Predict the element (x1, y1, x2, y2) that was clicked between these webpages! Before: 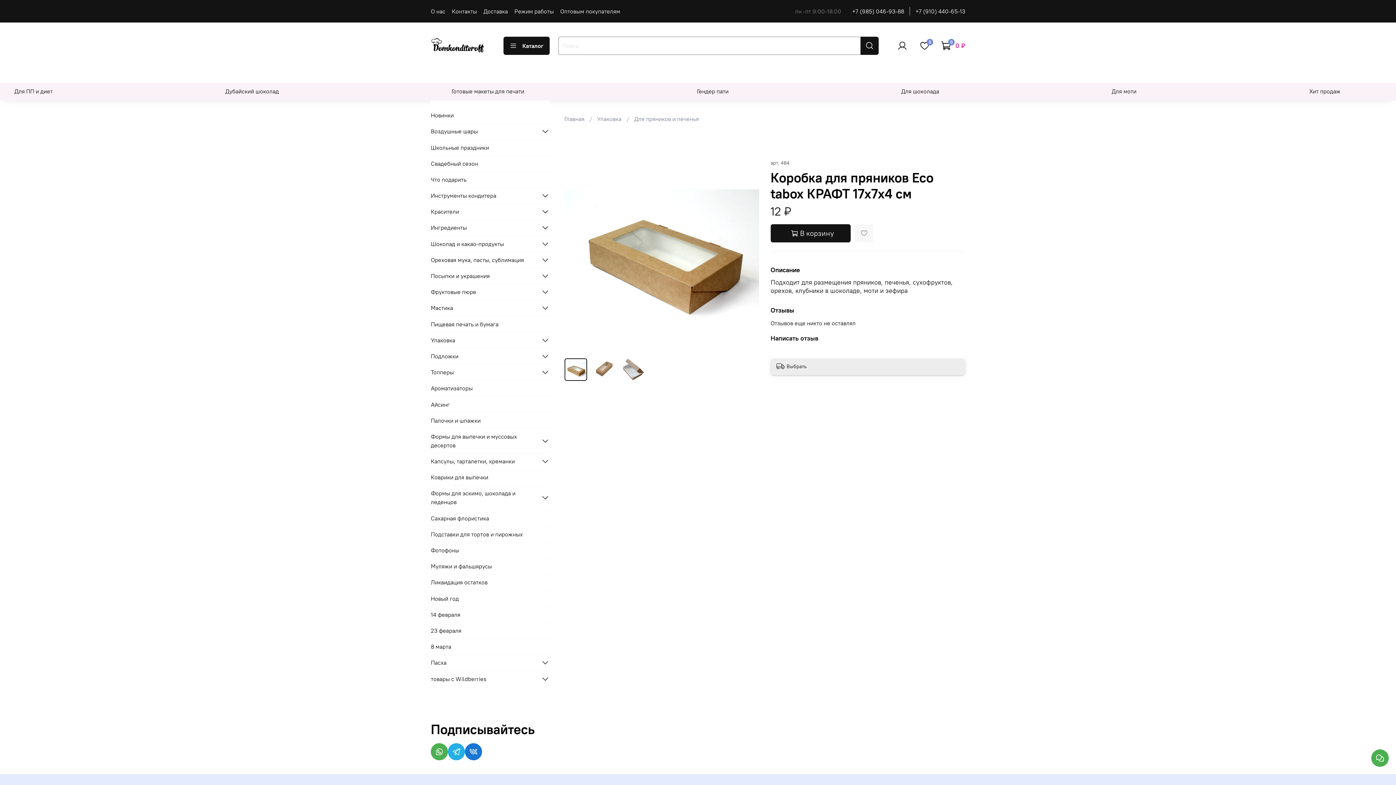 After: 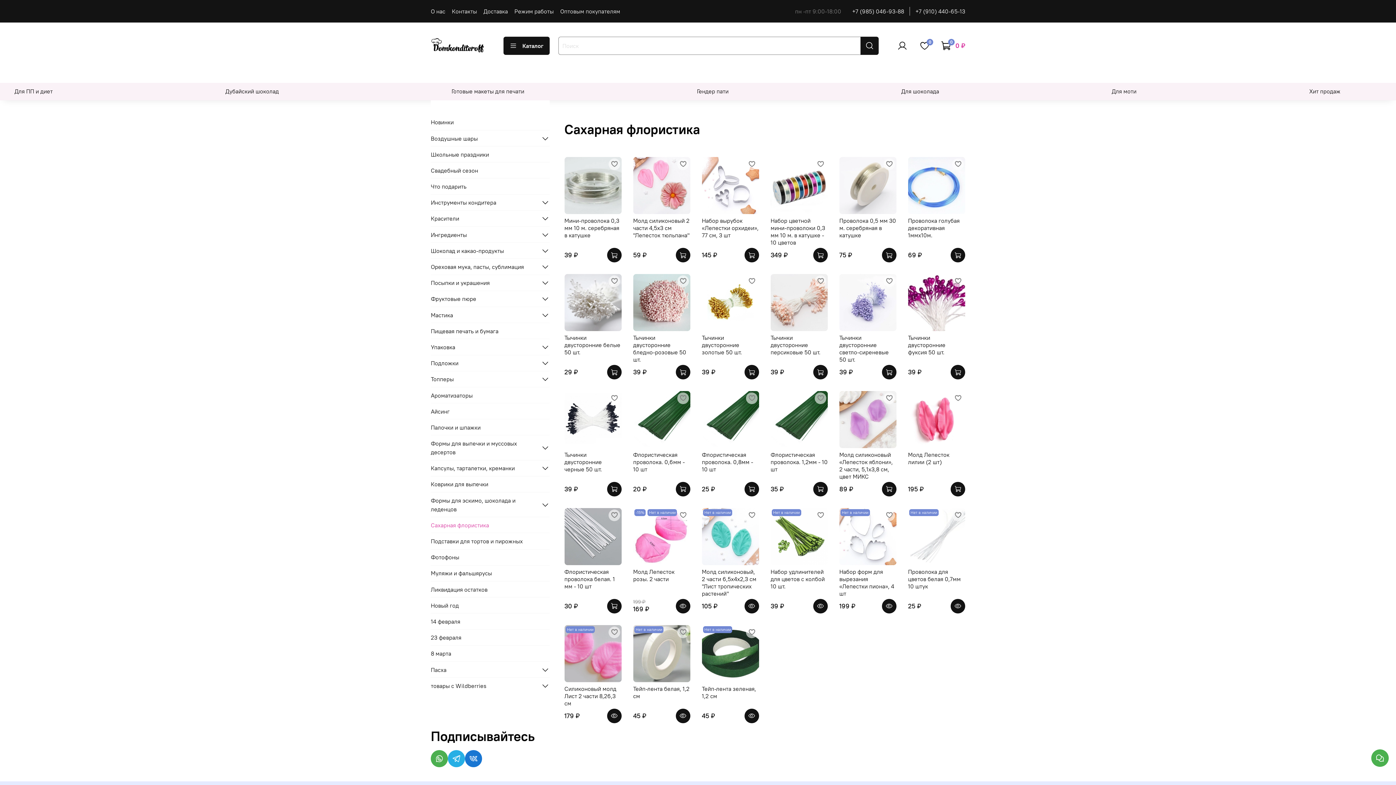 Action: label: Сахарная флористика bbox: (430, 510, 549, 526)